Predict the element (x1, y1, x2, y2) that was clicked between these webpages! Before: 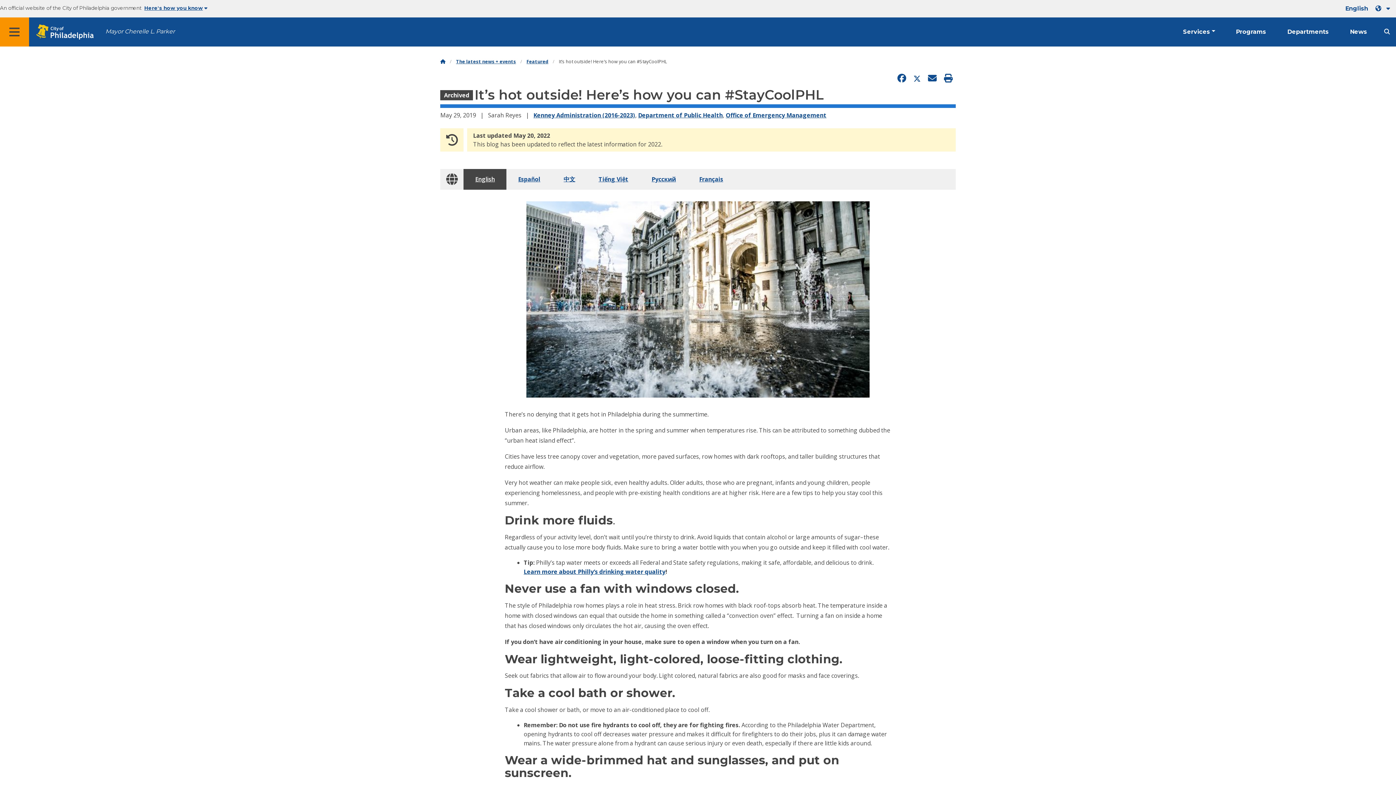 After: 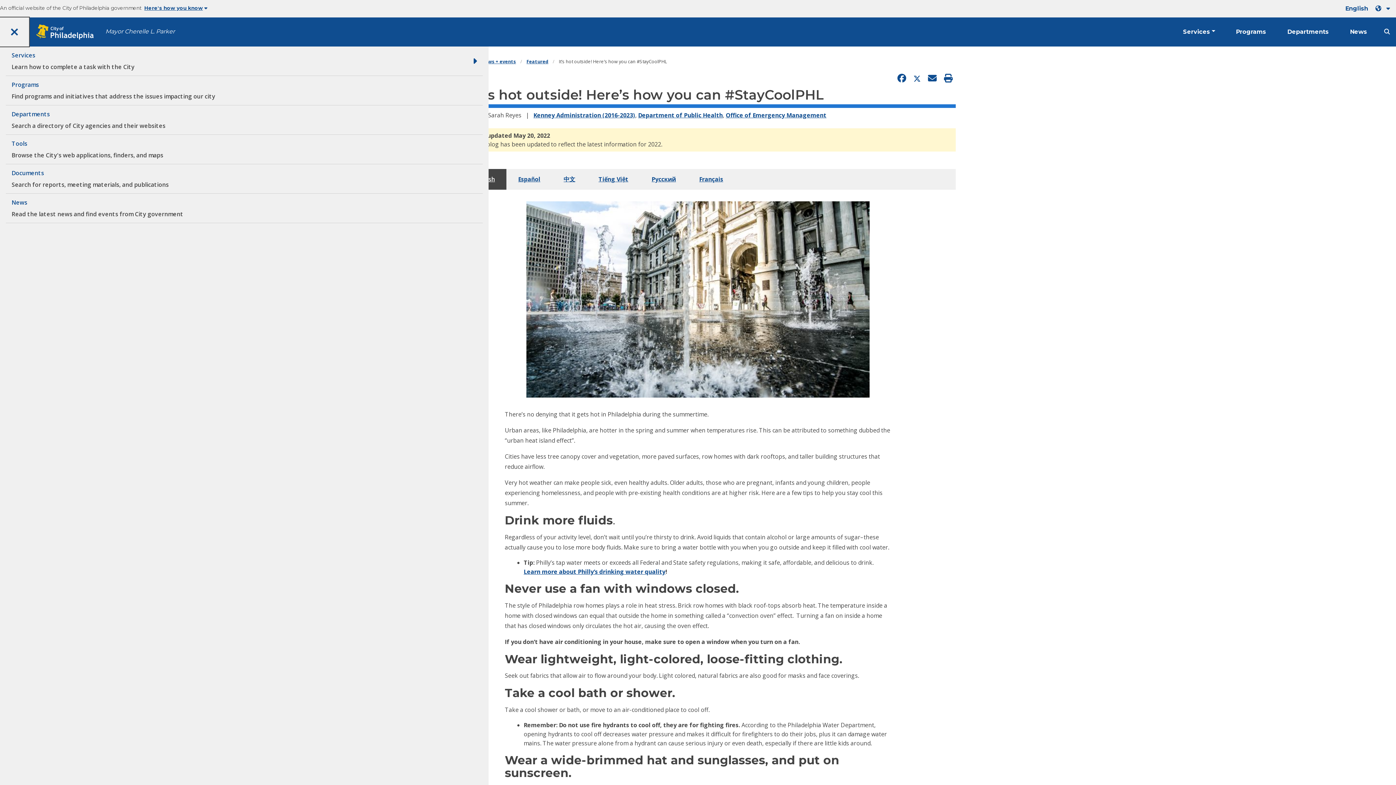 Action: bbox: (0, 17, 29, 46) label: Global navigation menu